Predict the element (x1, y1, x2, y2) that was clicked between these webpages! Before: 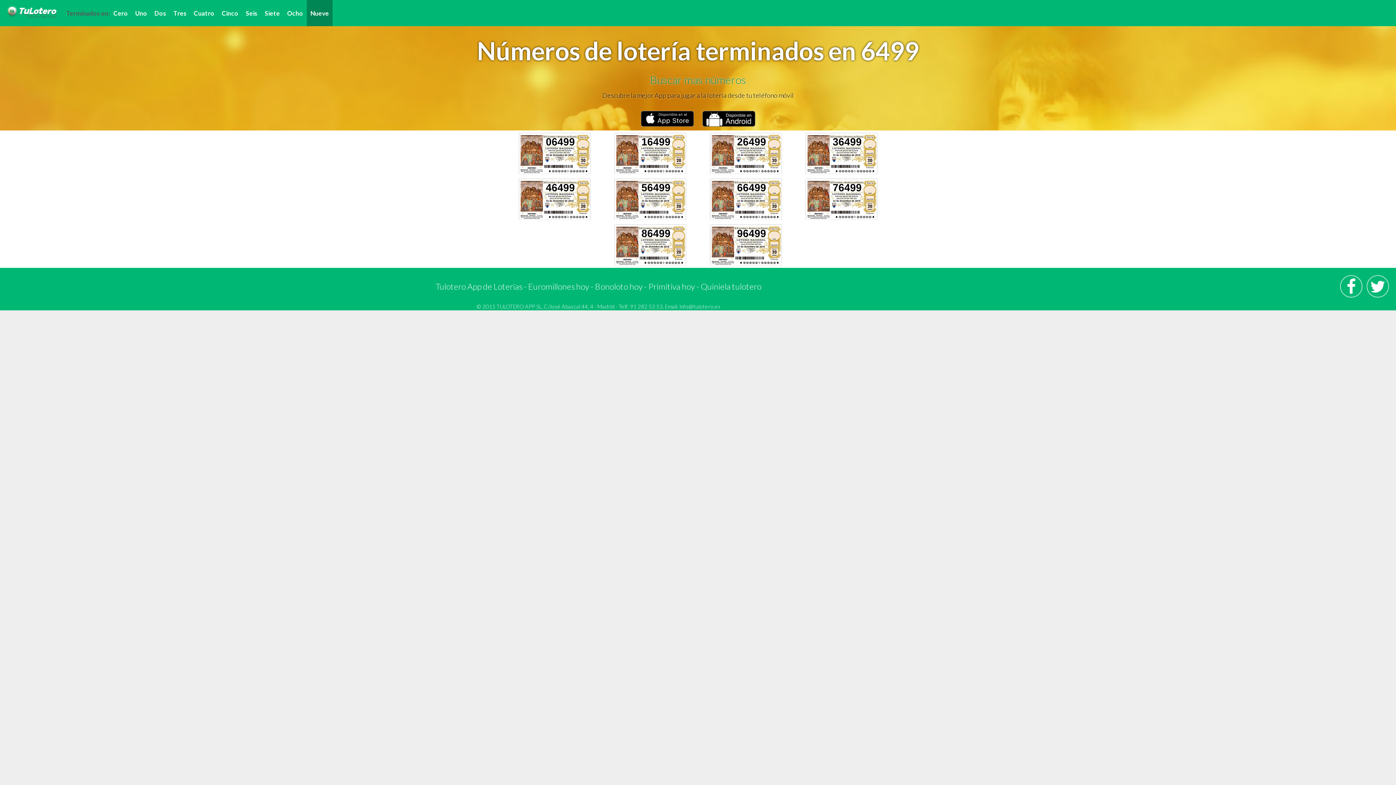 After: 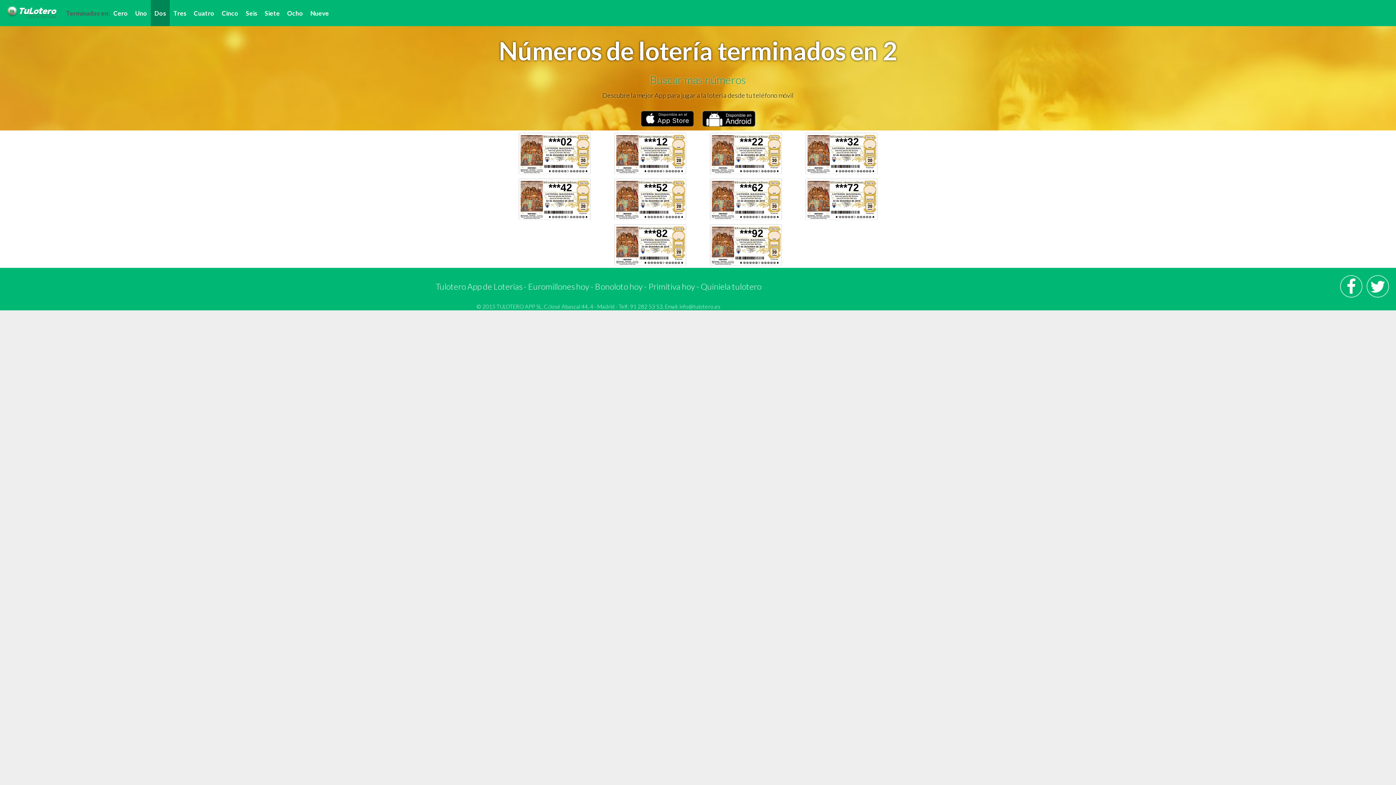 Action: label: Dos bbox: (150, 0, 169, 26)